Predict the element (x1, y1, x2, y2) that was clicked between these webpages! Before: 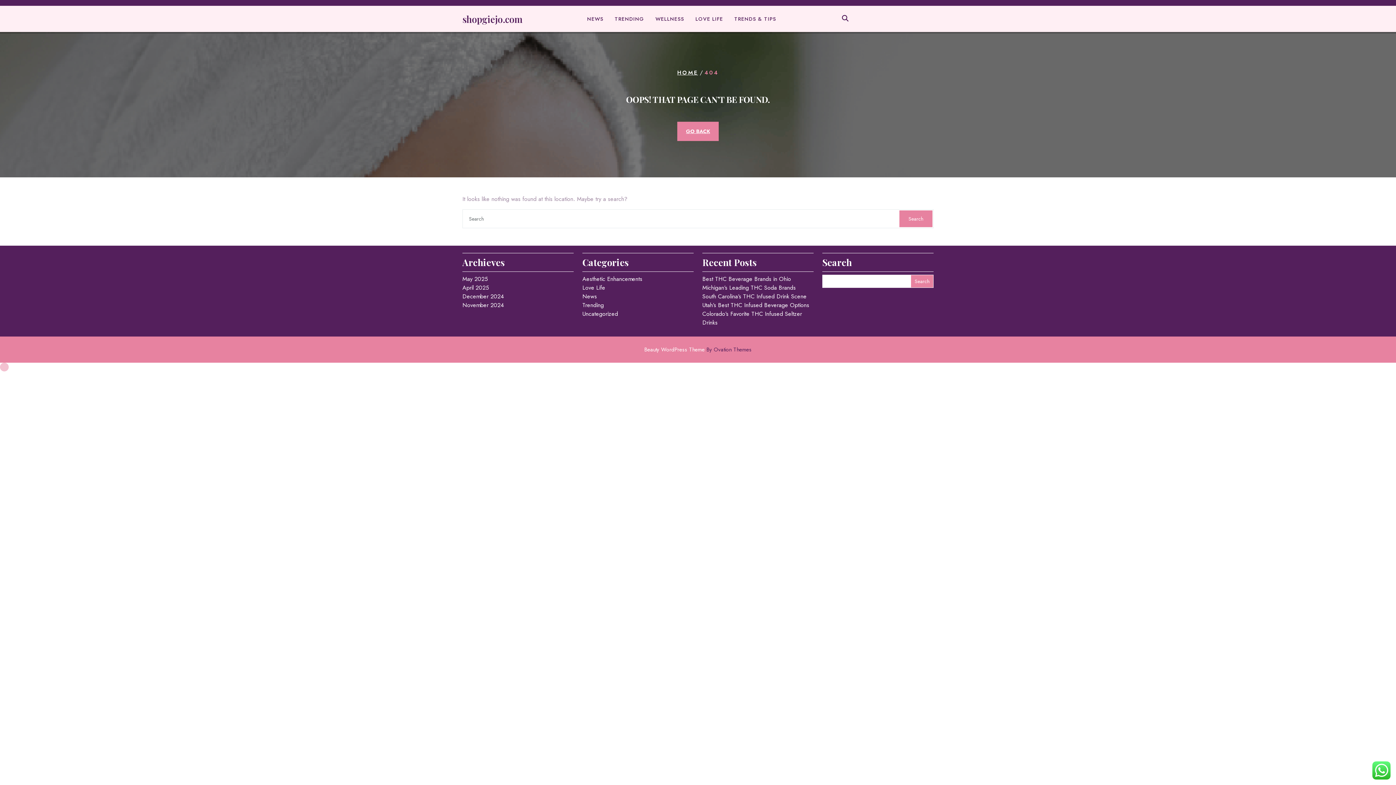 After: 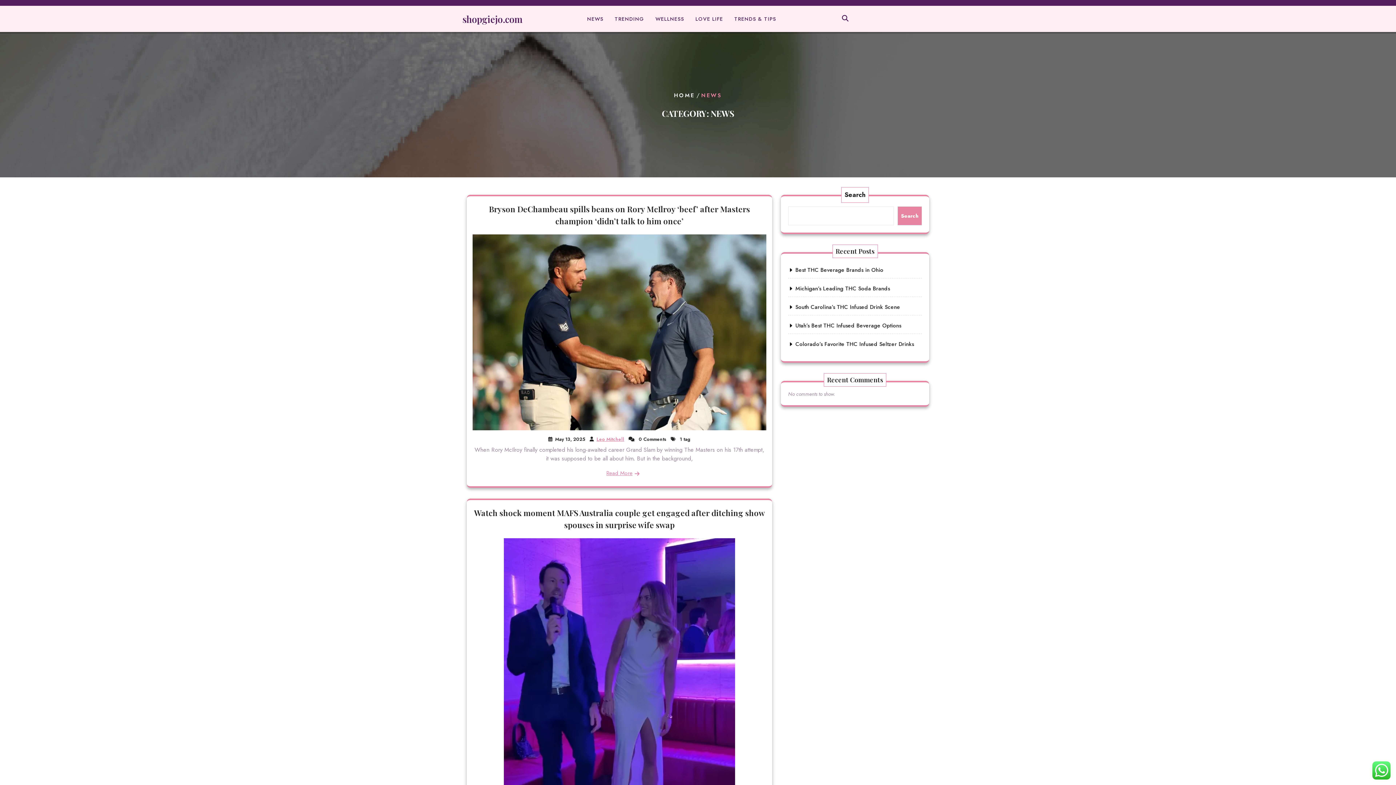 Action: bbox: (582, 12, 608, 25) label: NEWS